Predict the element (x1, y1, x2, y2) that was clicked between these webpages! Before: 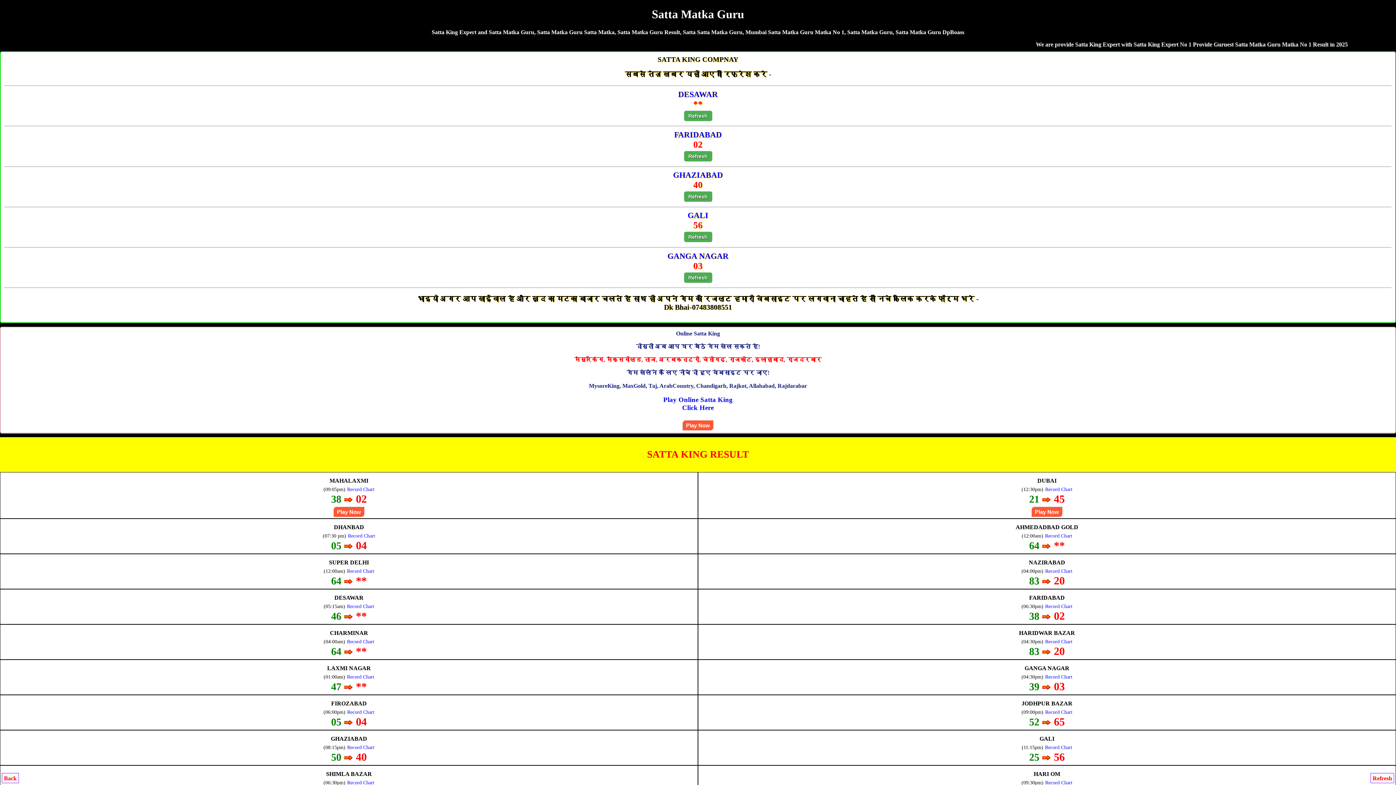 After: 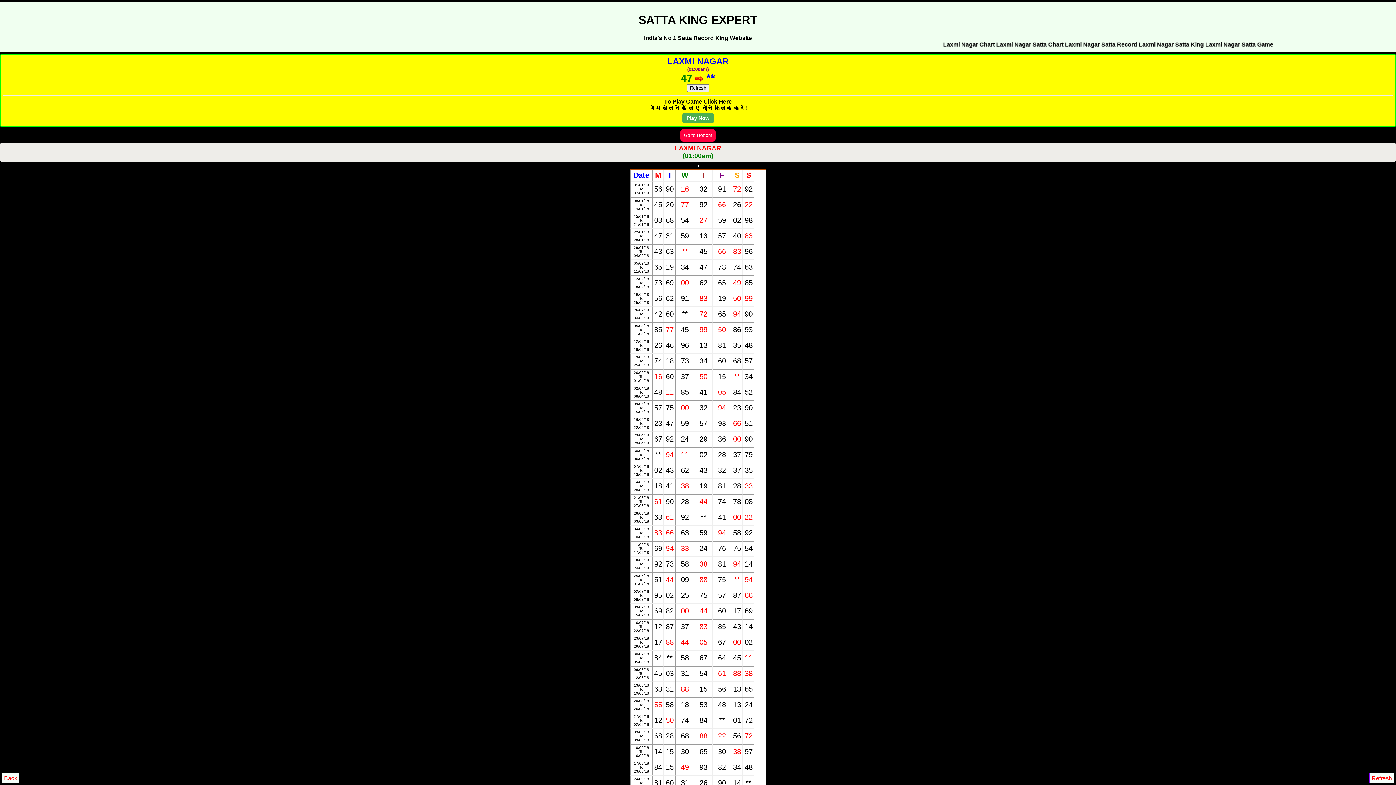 Action: label: Record Chart bbox: (347, 674, 374, 679)